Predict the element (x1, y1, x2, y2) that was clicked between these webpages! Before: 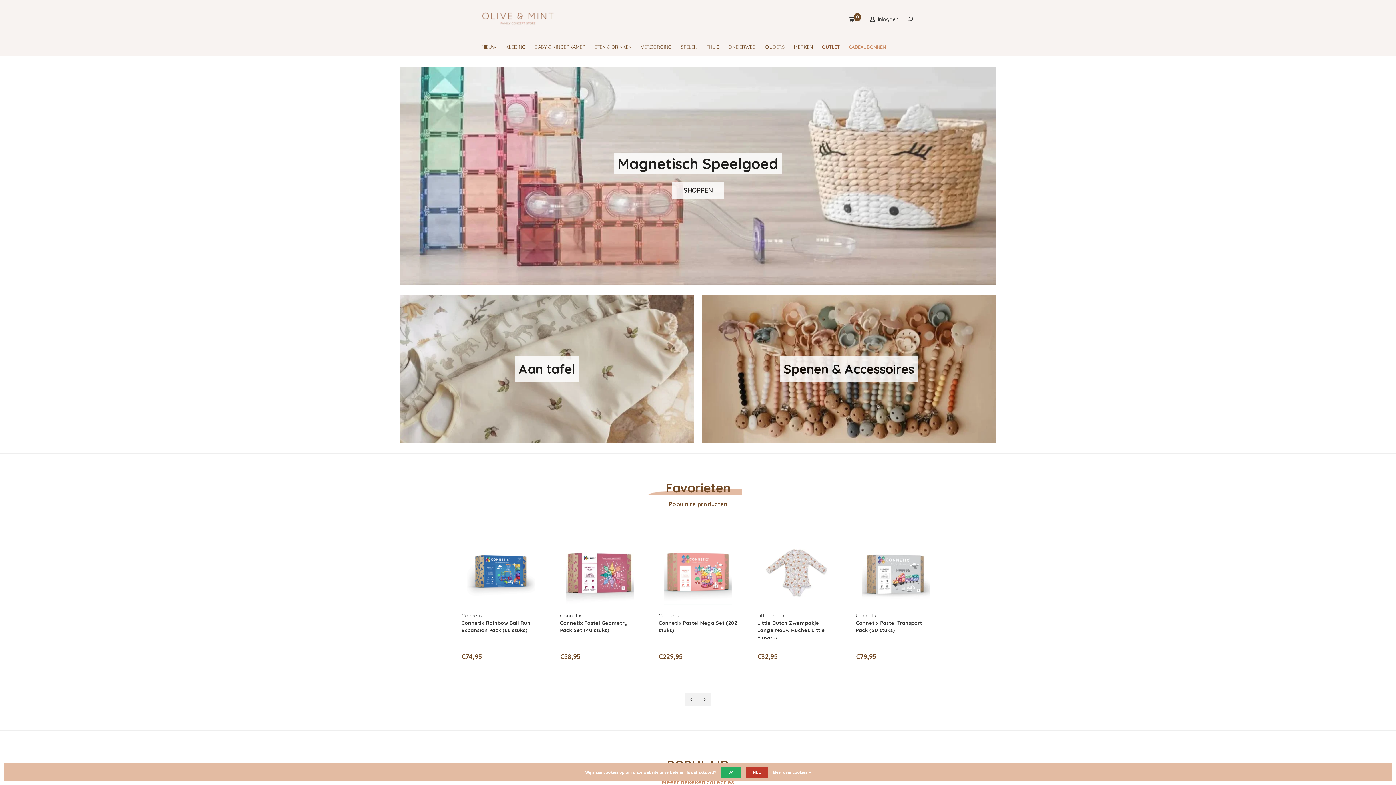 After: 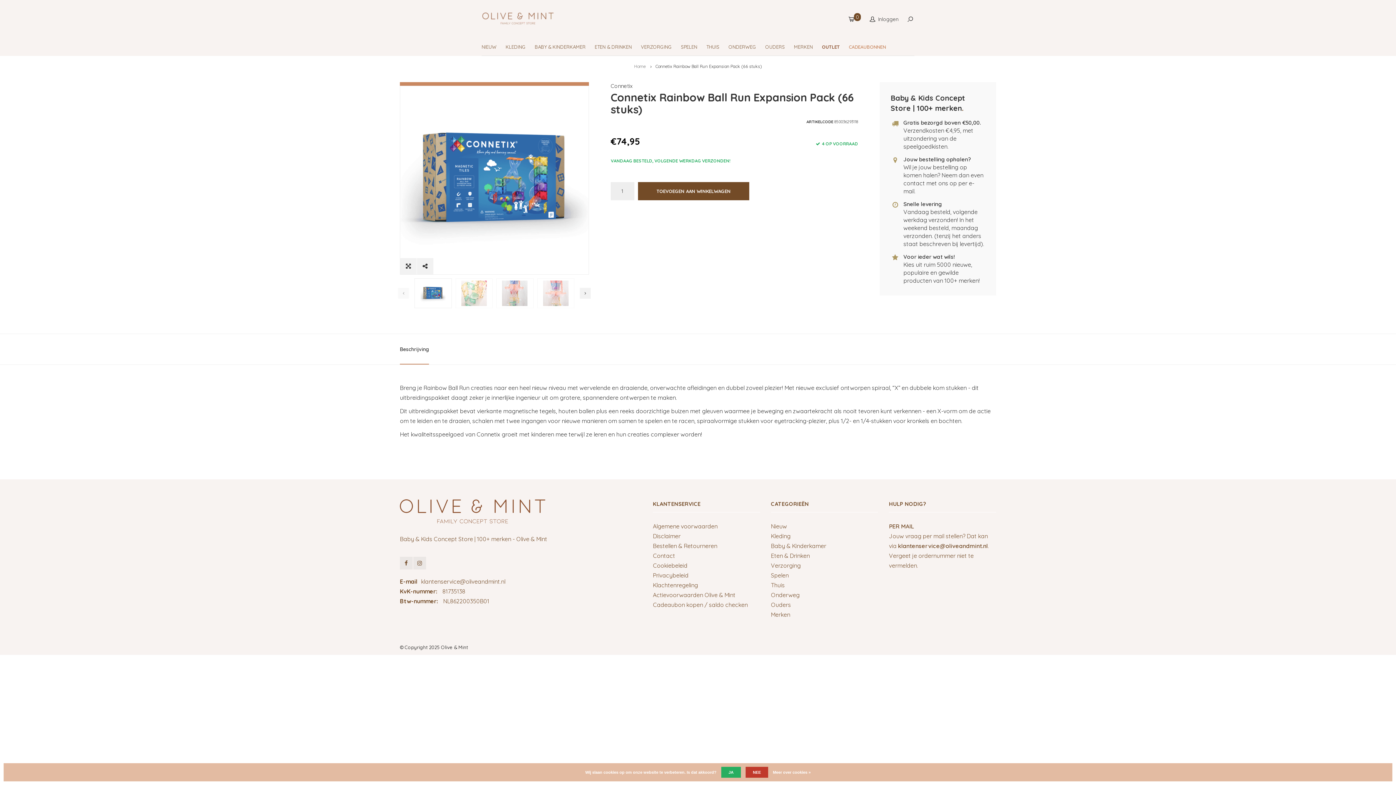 Action: bbox: (757, 619, 836, 641) label: Connetix Rainbow Ball Run Expansion Pack (66 stuks)